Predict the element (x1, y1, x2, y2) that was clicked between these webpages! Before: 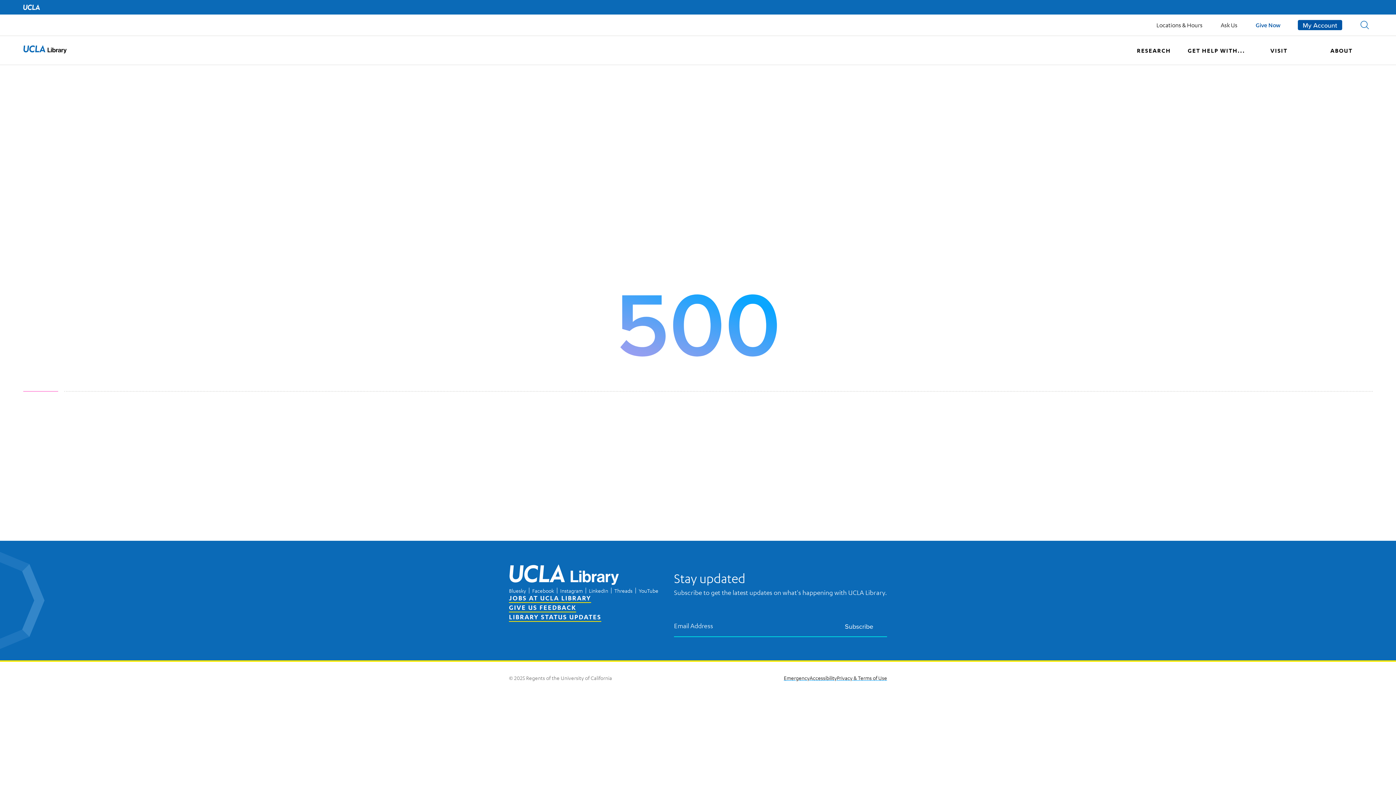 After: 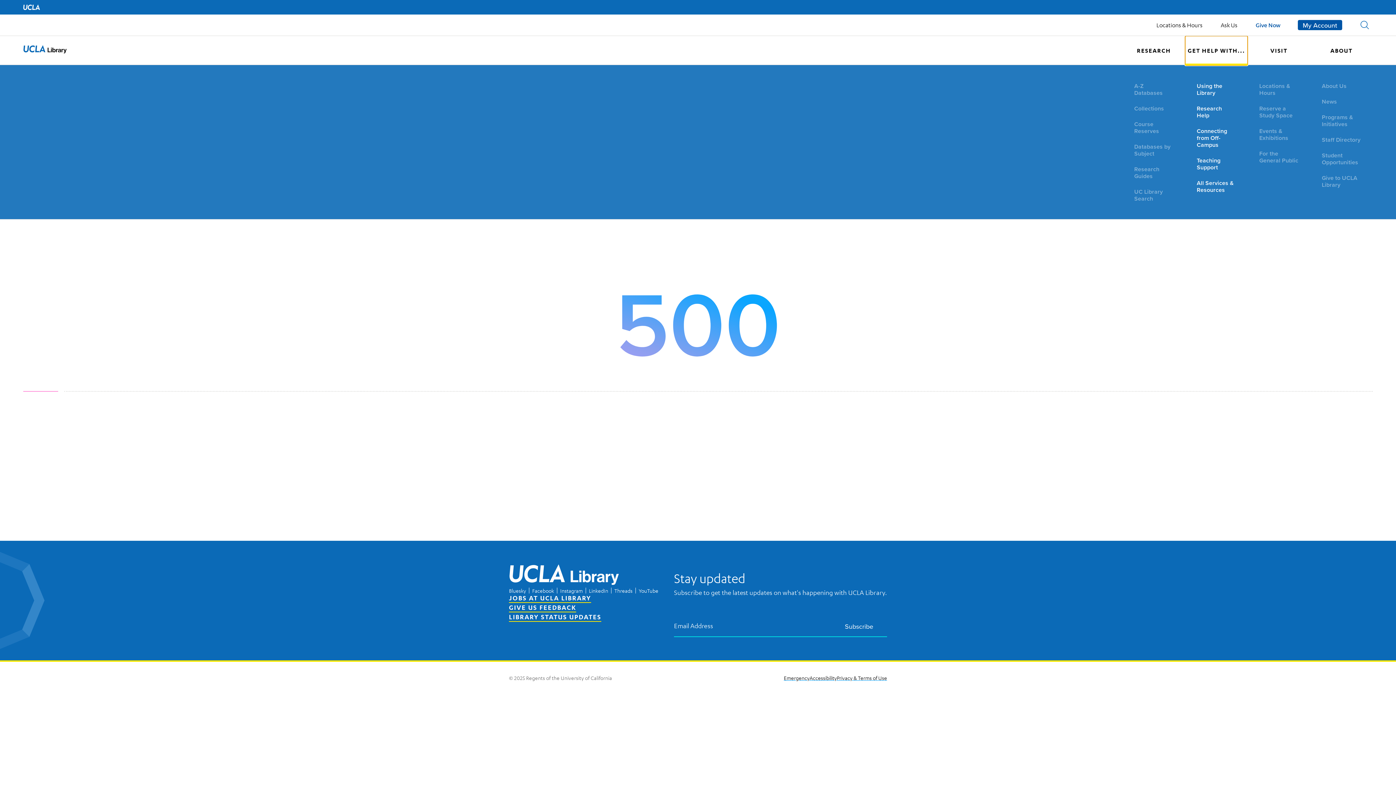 Action: bbox: (1185, 36, 1248, 65) label: GET HELP WITH...